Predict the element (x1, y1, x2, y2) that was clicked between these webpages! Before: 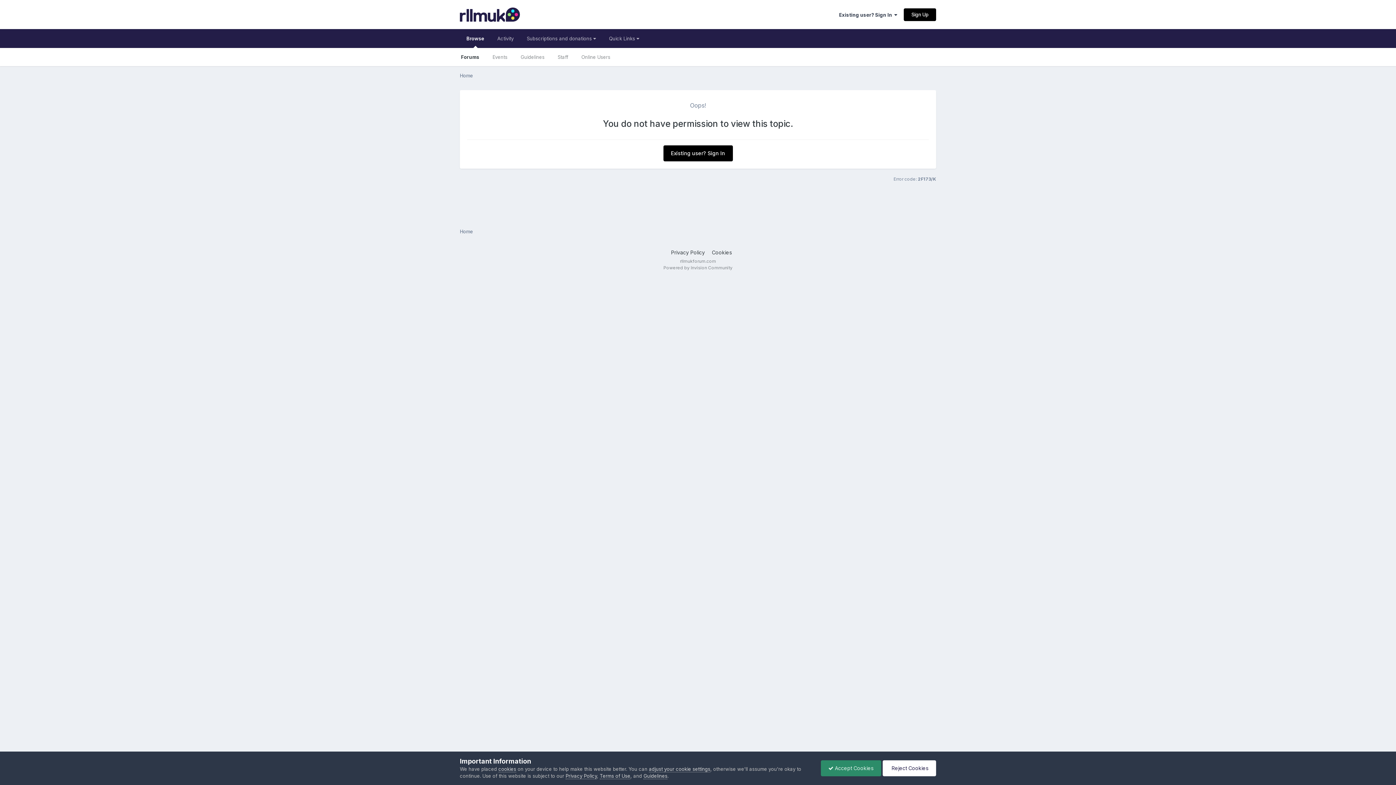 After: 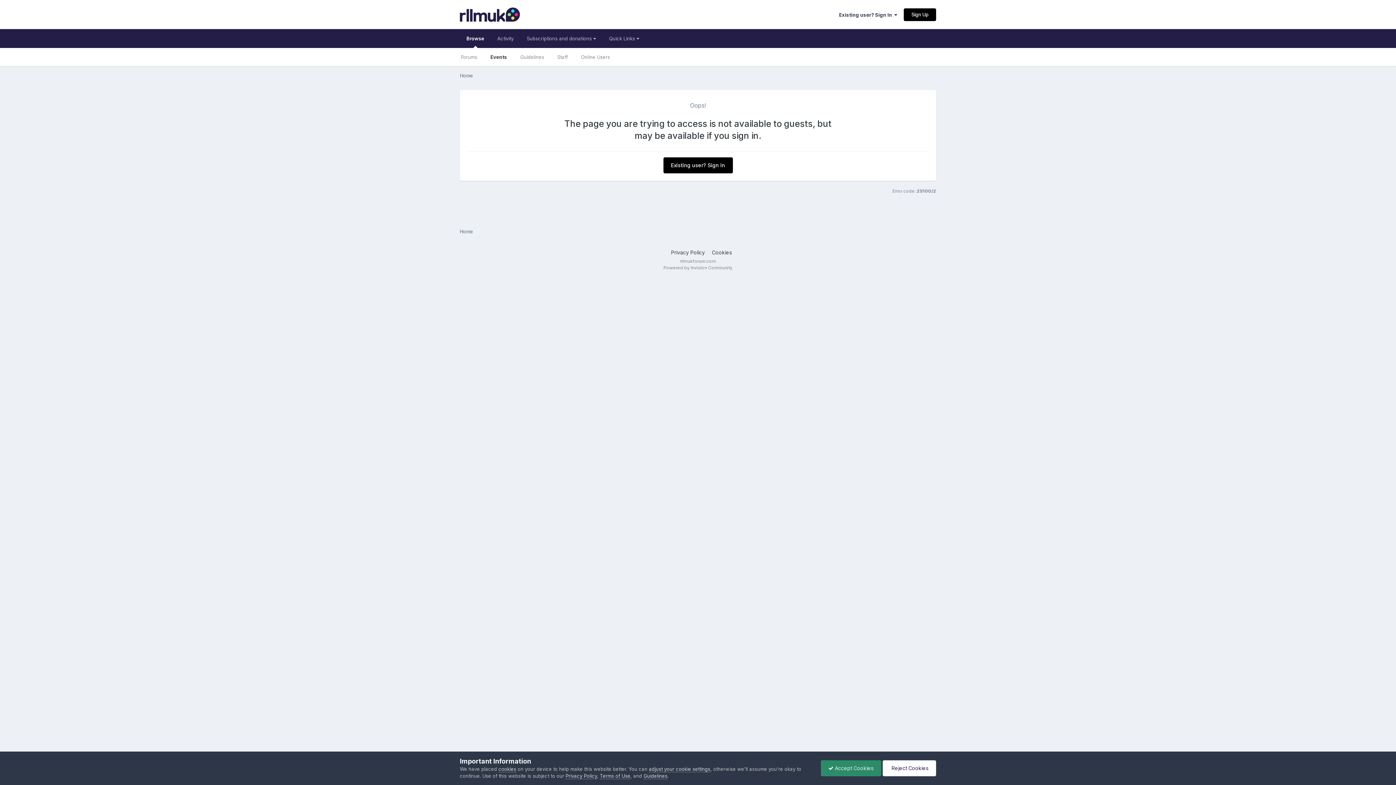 Action: label: Events bbox: (486, 48, 514, 66)